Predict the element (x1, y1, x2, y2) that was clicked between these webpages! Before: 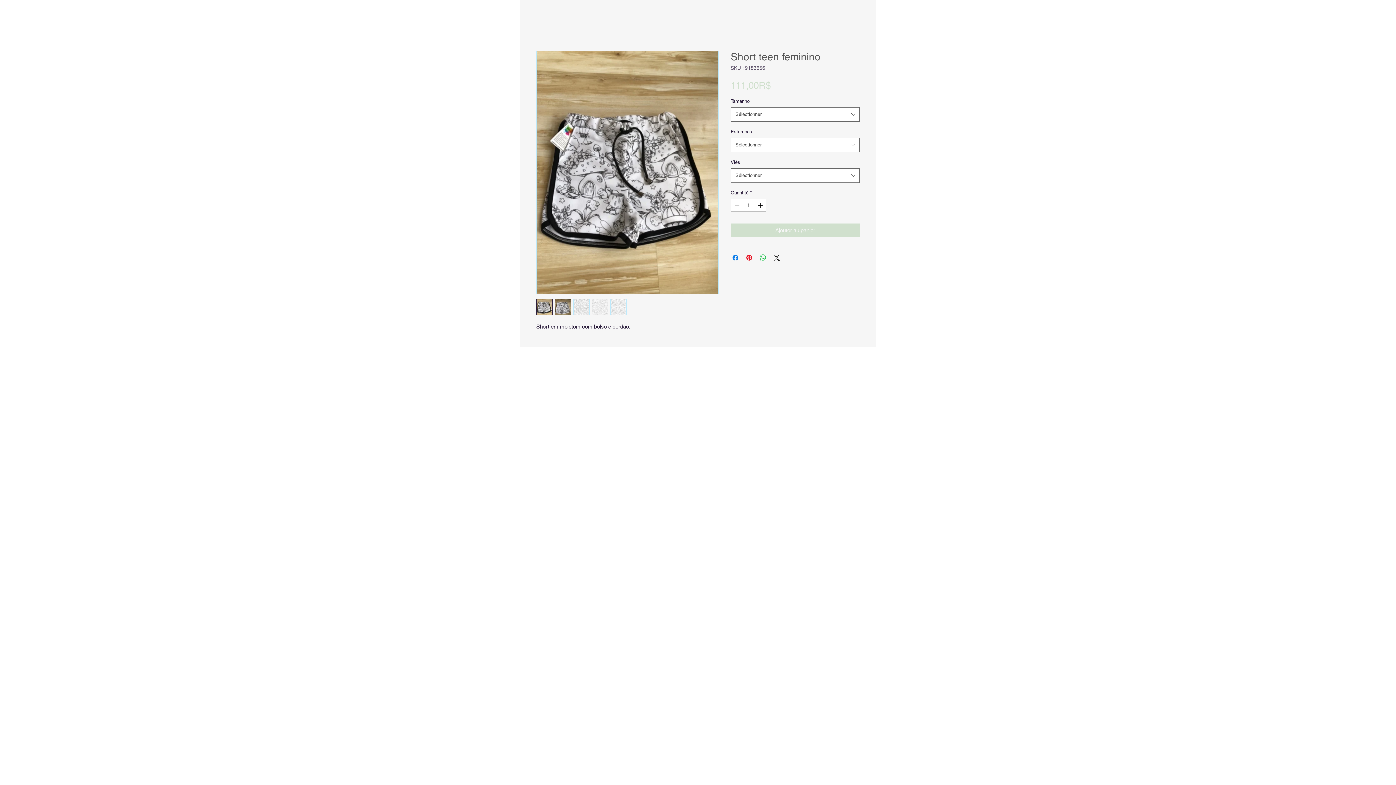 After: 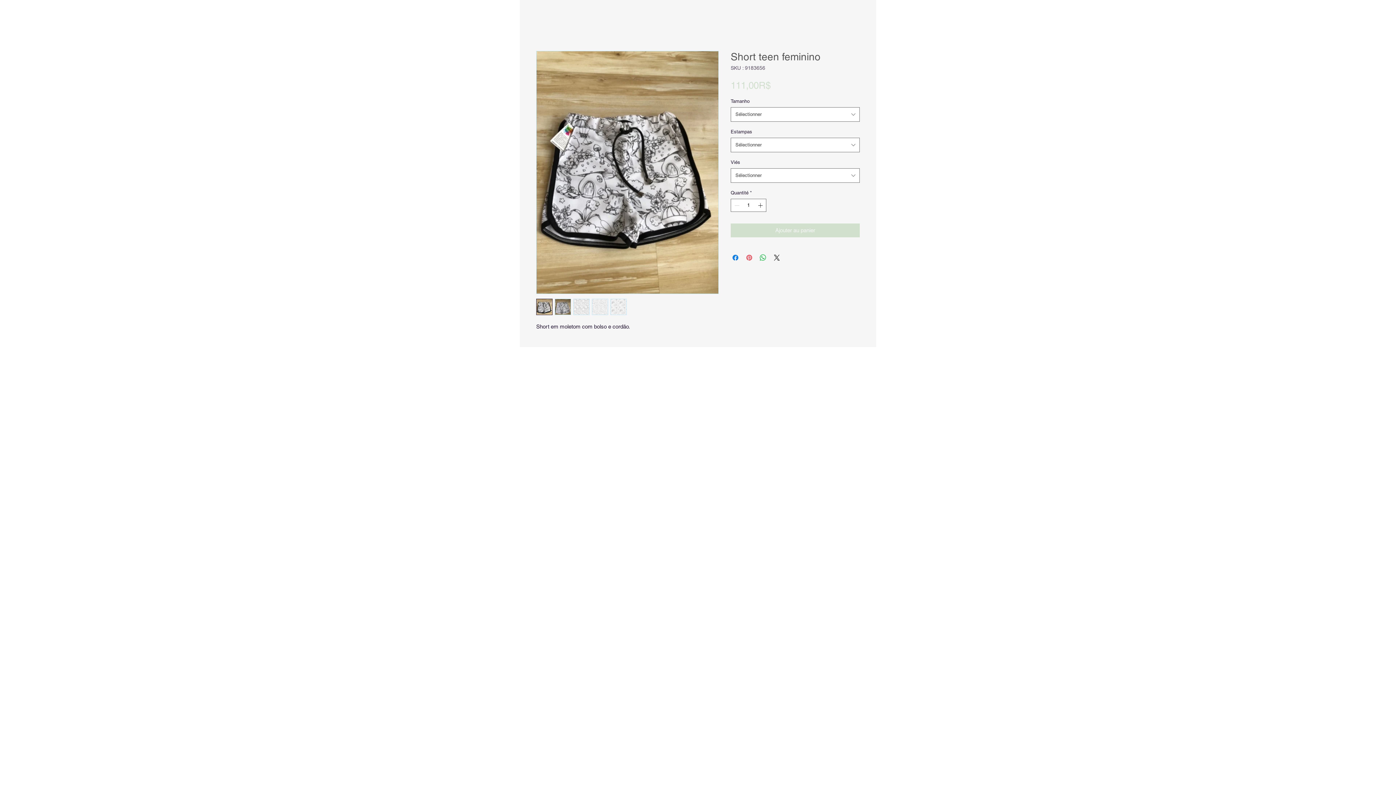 Action: bbox: (745, 253, 753, 262) label: Épinglez sur Pinterest